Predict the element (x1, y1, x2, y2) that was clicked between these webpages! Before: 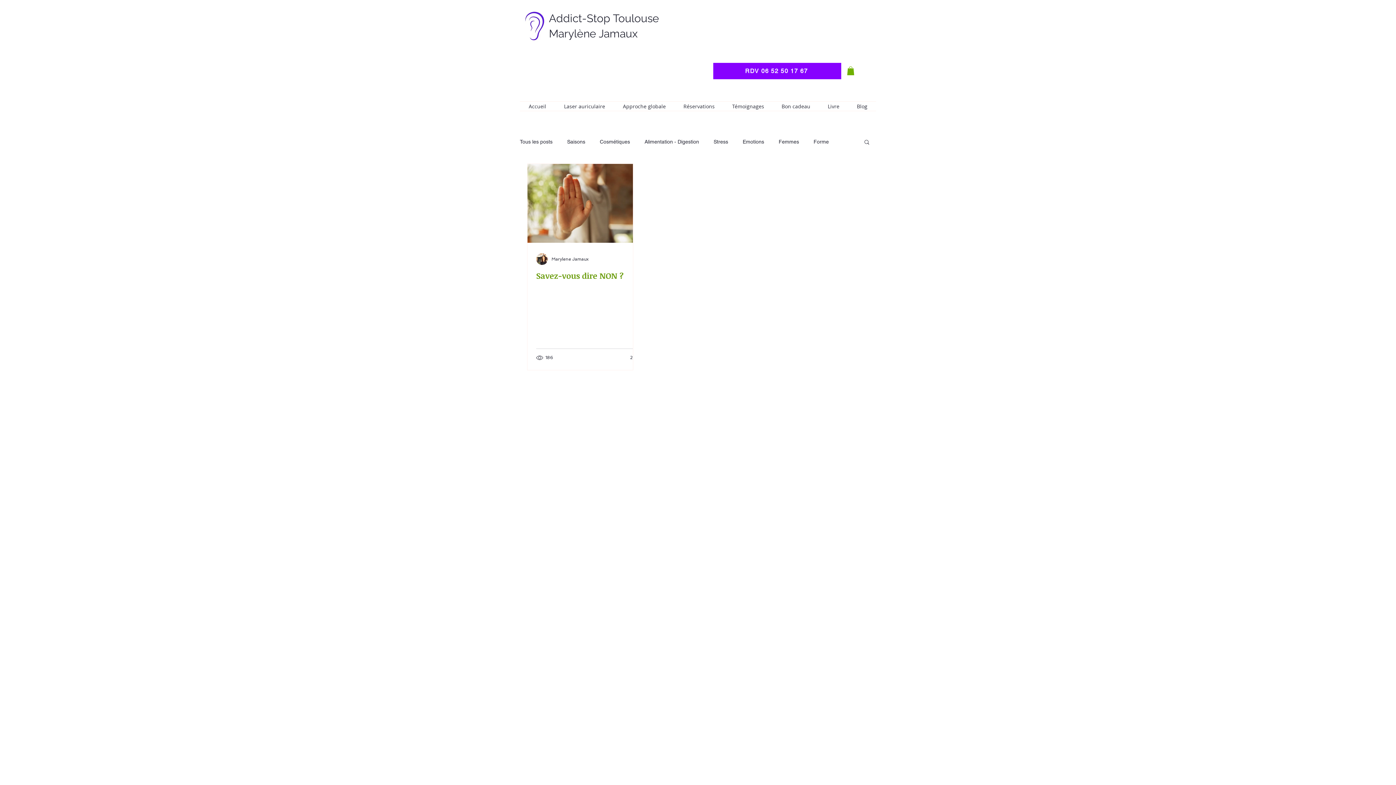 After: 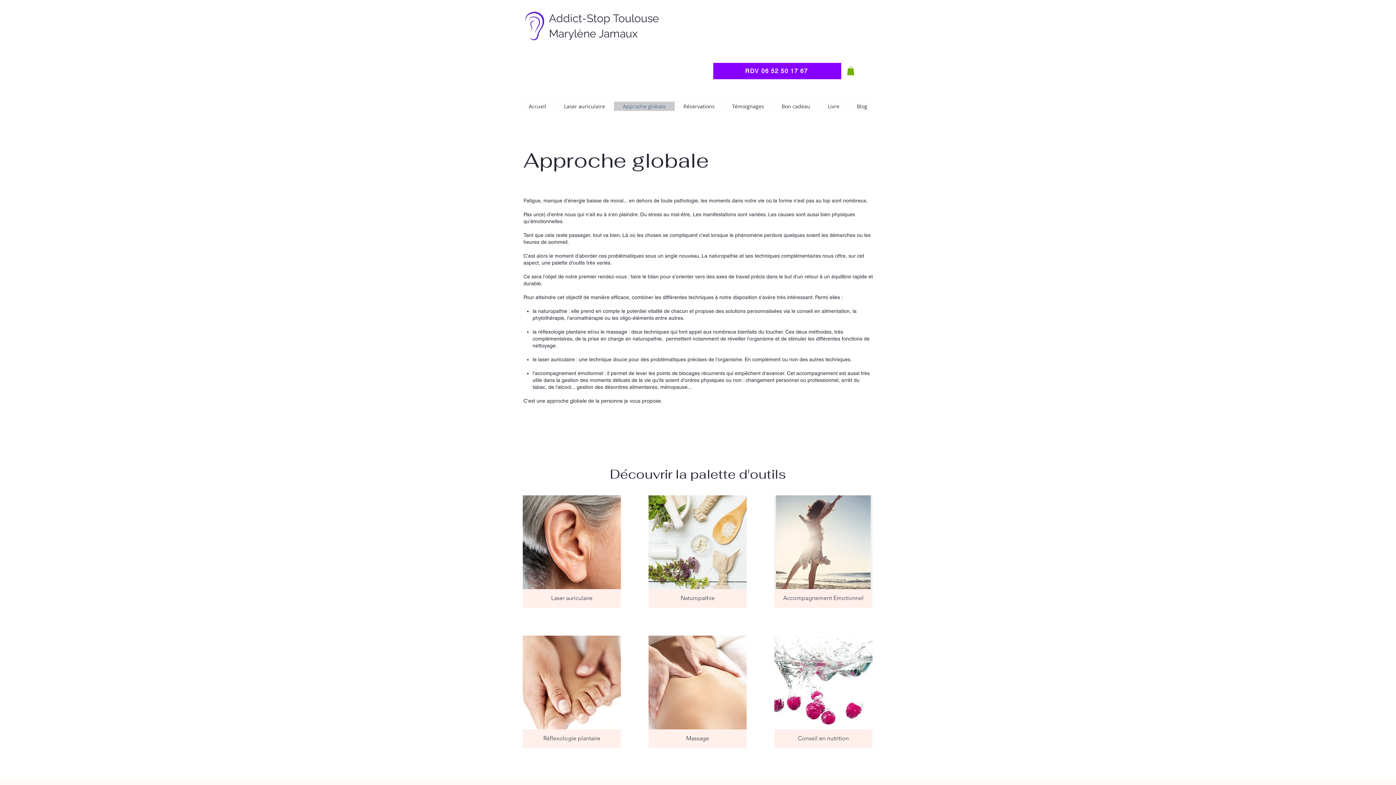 Action: bbox: (614, 101, 674, 110) label: Approche globale